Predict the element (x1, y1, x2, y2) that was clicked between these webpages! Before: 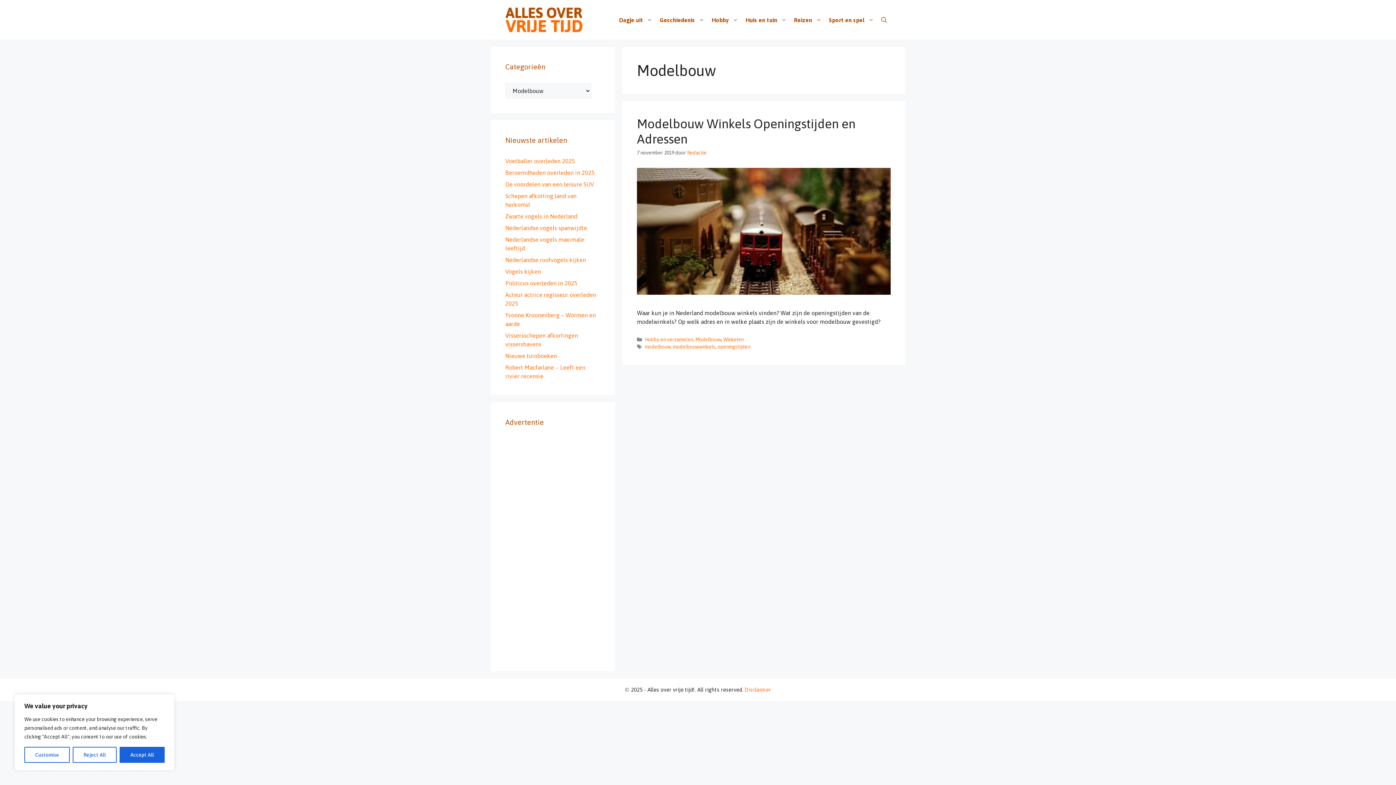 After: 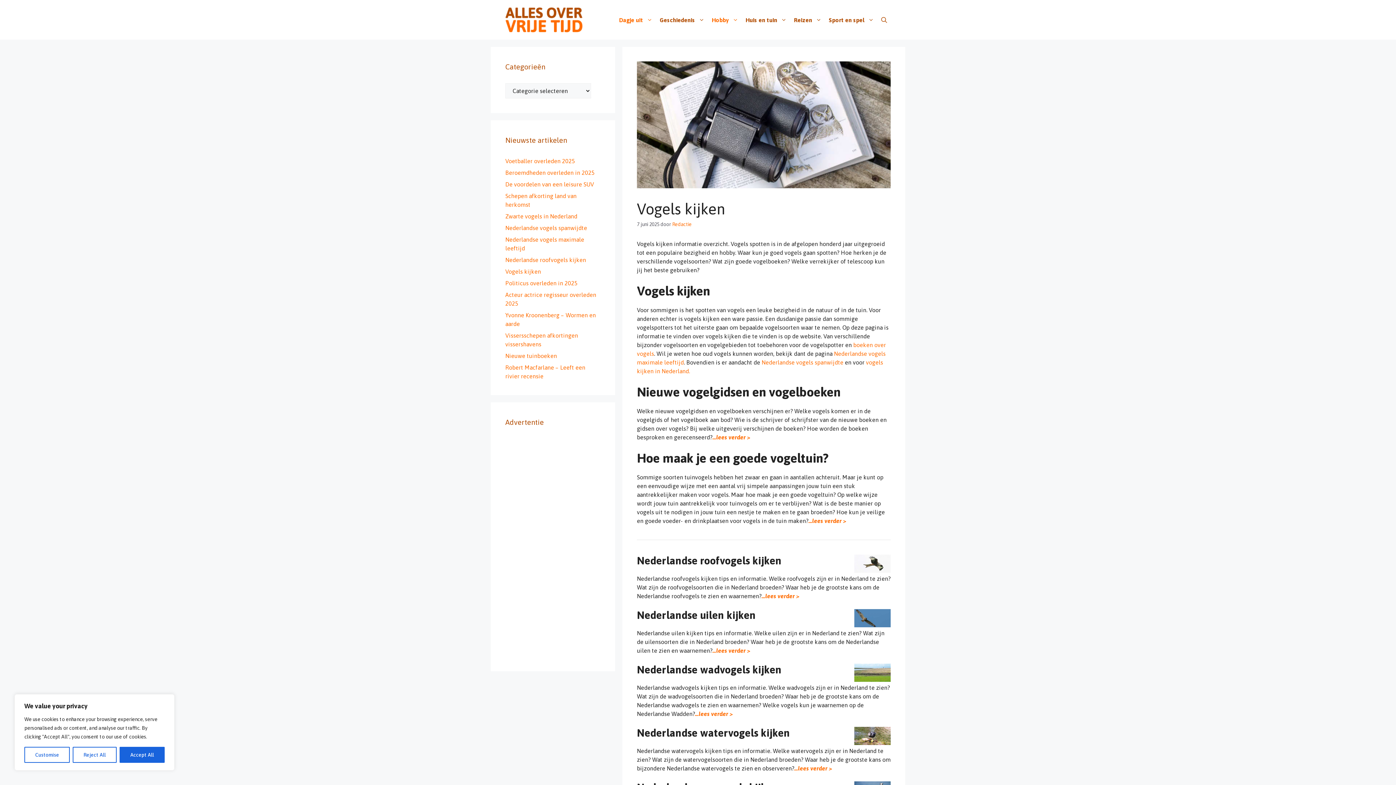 Action: label: Vogels kijken bbox: (505, 268, 541, 274)